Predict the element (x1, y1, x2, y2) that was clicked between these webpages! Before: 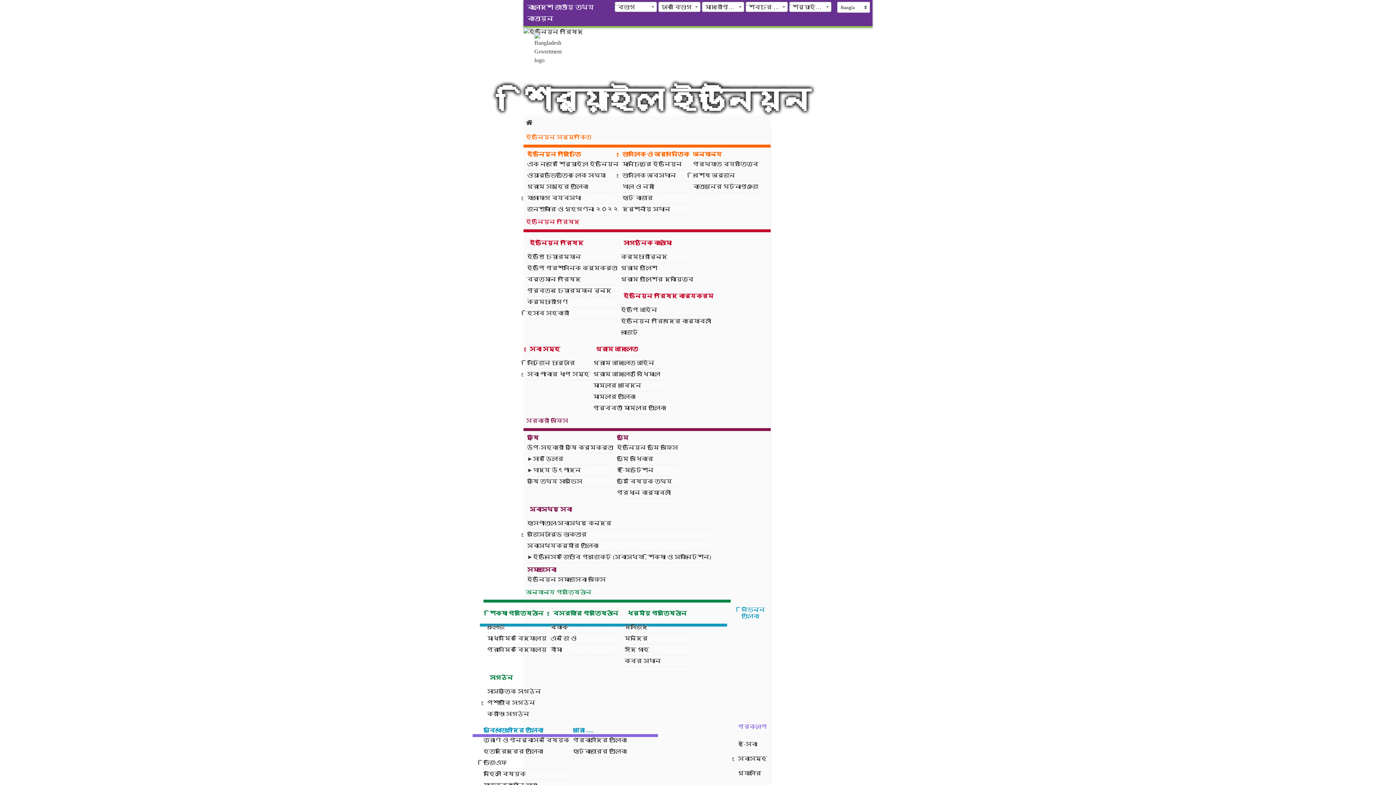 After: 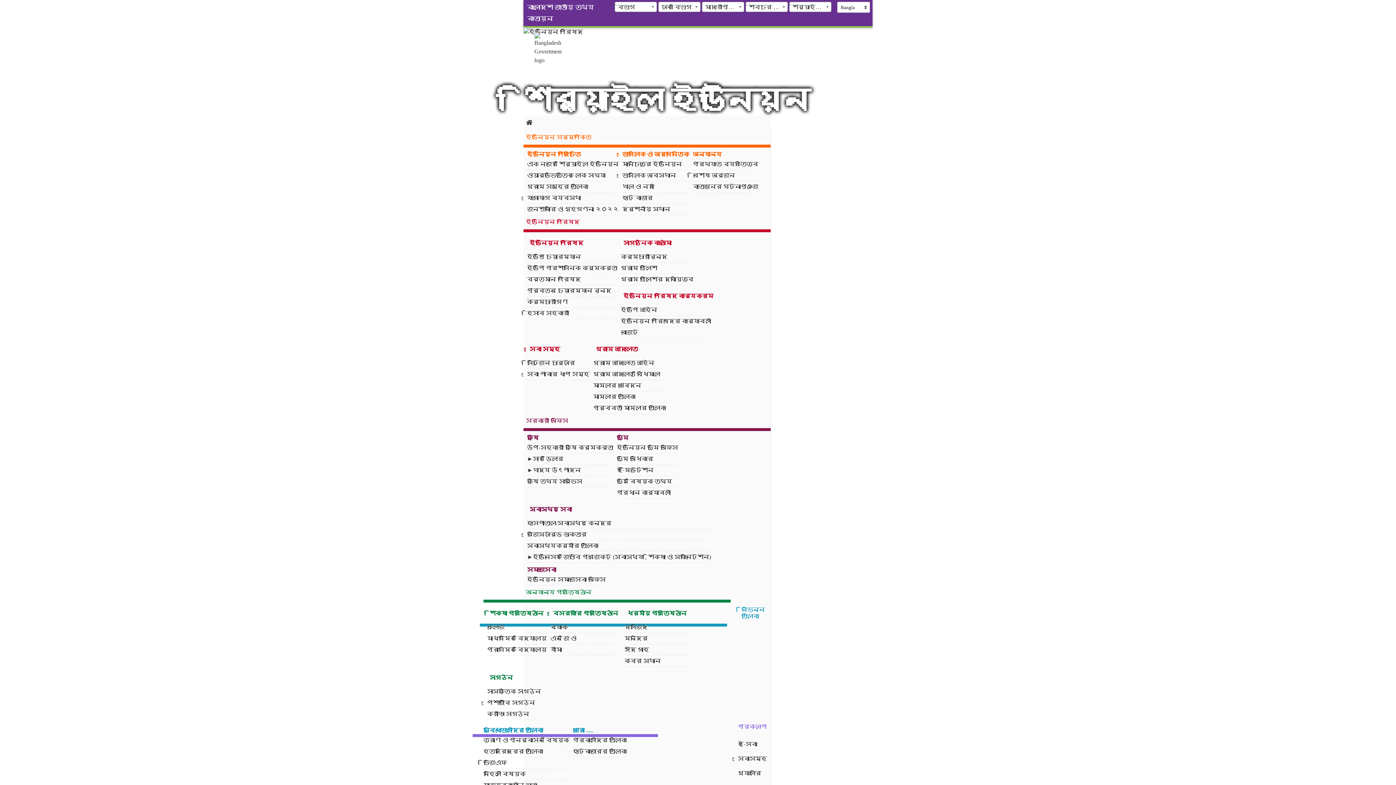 Action: label: মাধ্যমিক বিদ্যালয় bbox: (487, 633, 546, 644)